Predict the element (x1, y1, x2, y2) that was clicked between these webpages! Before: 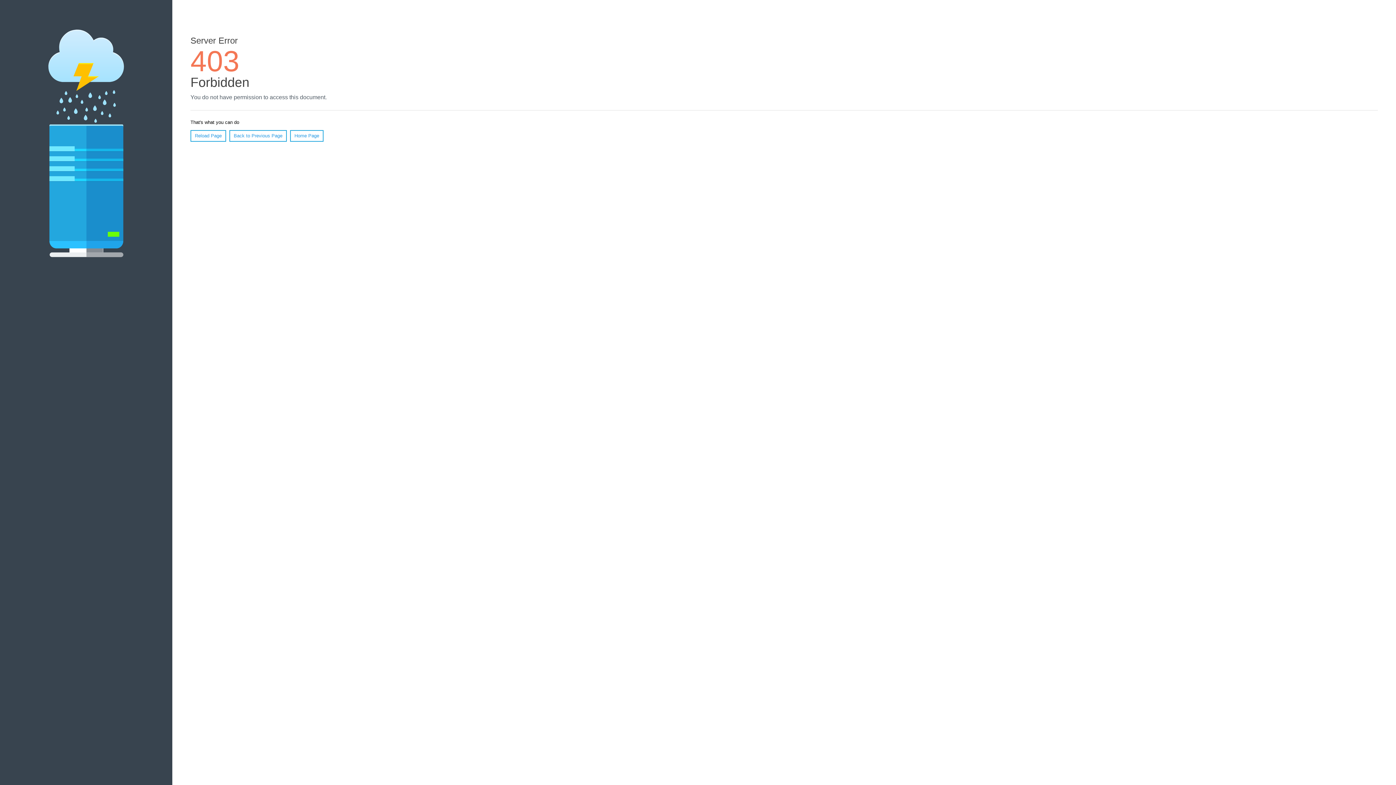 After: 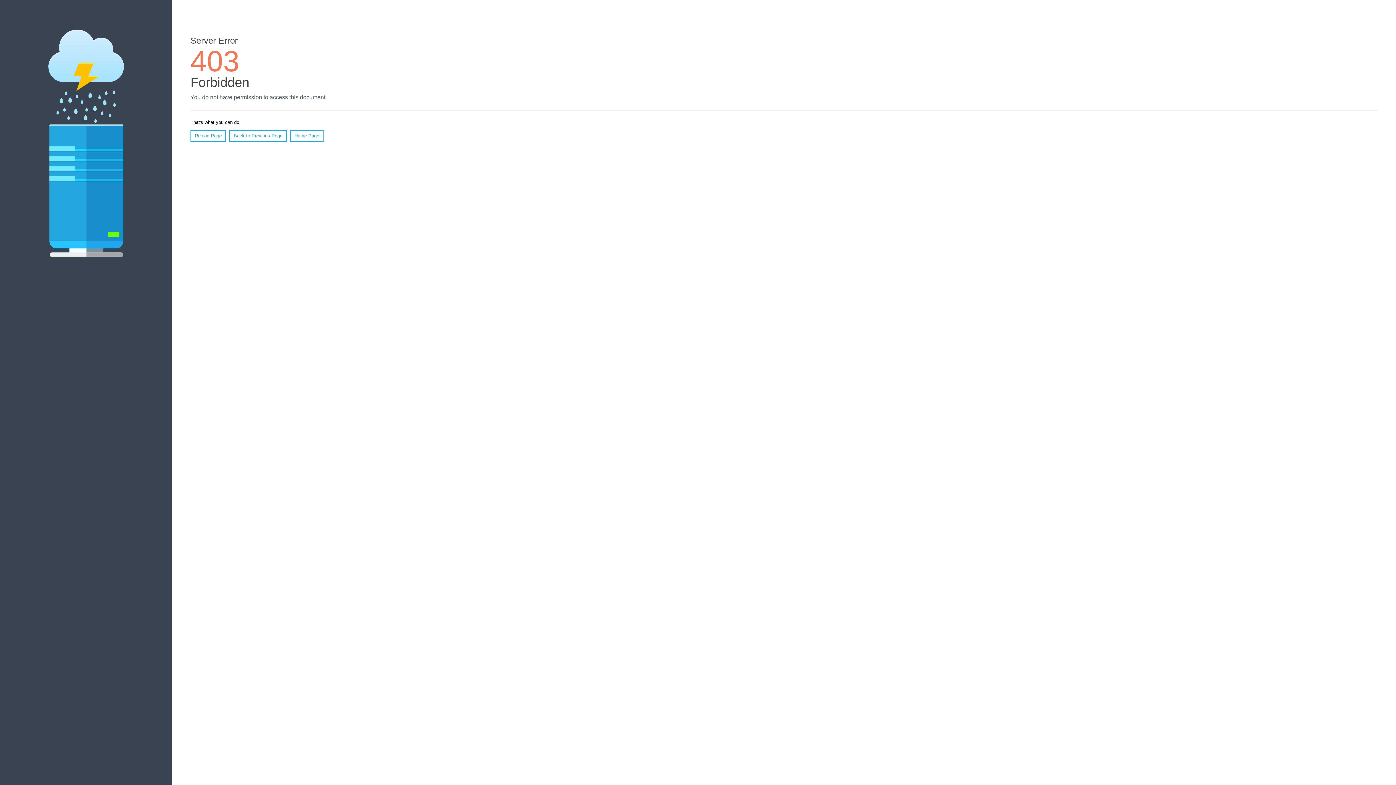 Action: bbox: (290, 130, 323, 141) label: Home Page